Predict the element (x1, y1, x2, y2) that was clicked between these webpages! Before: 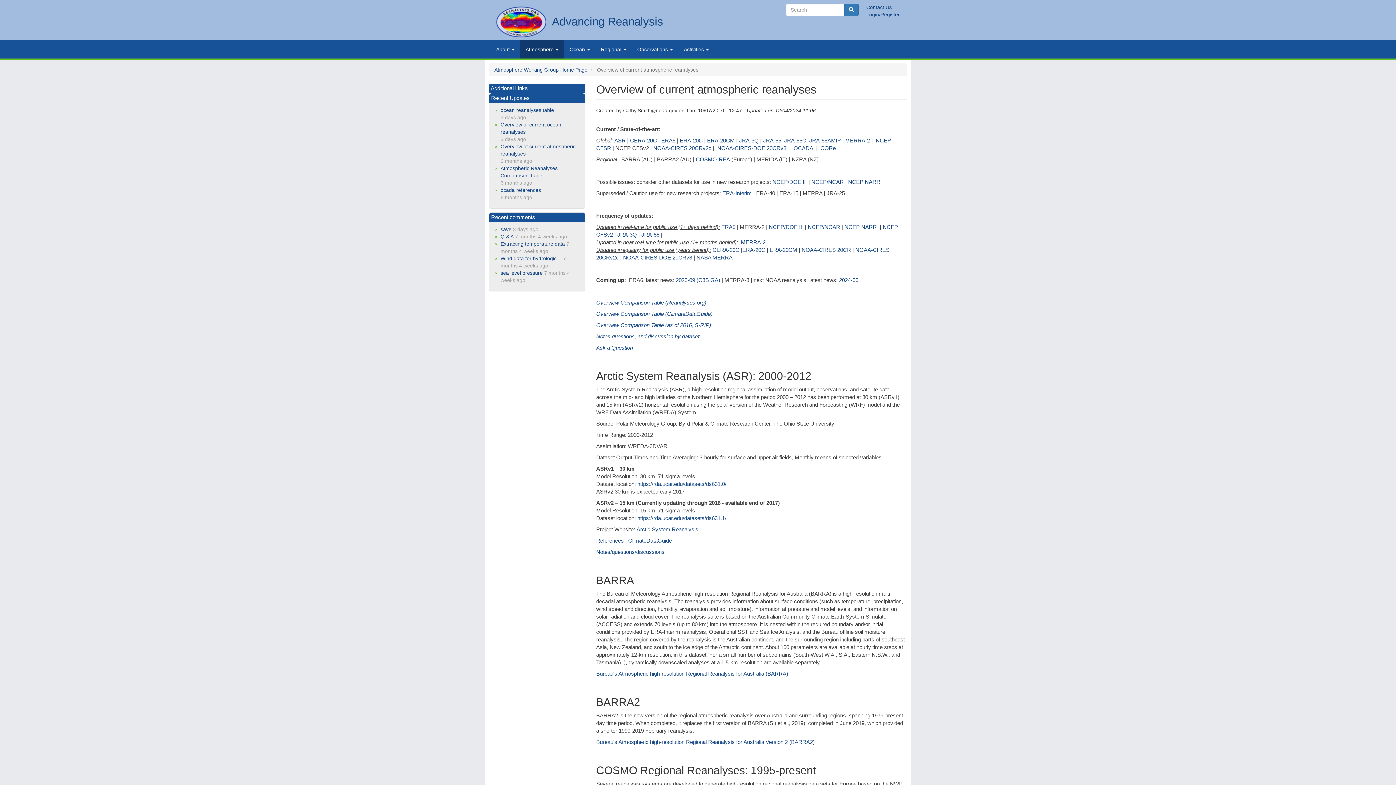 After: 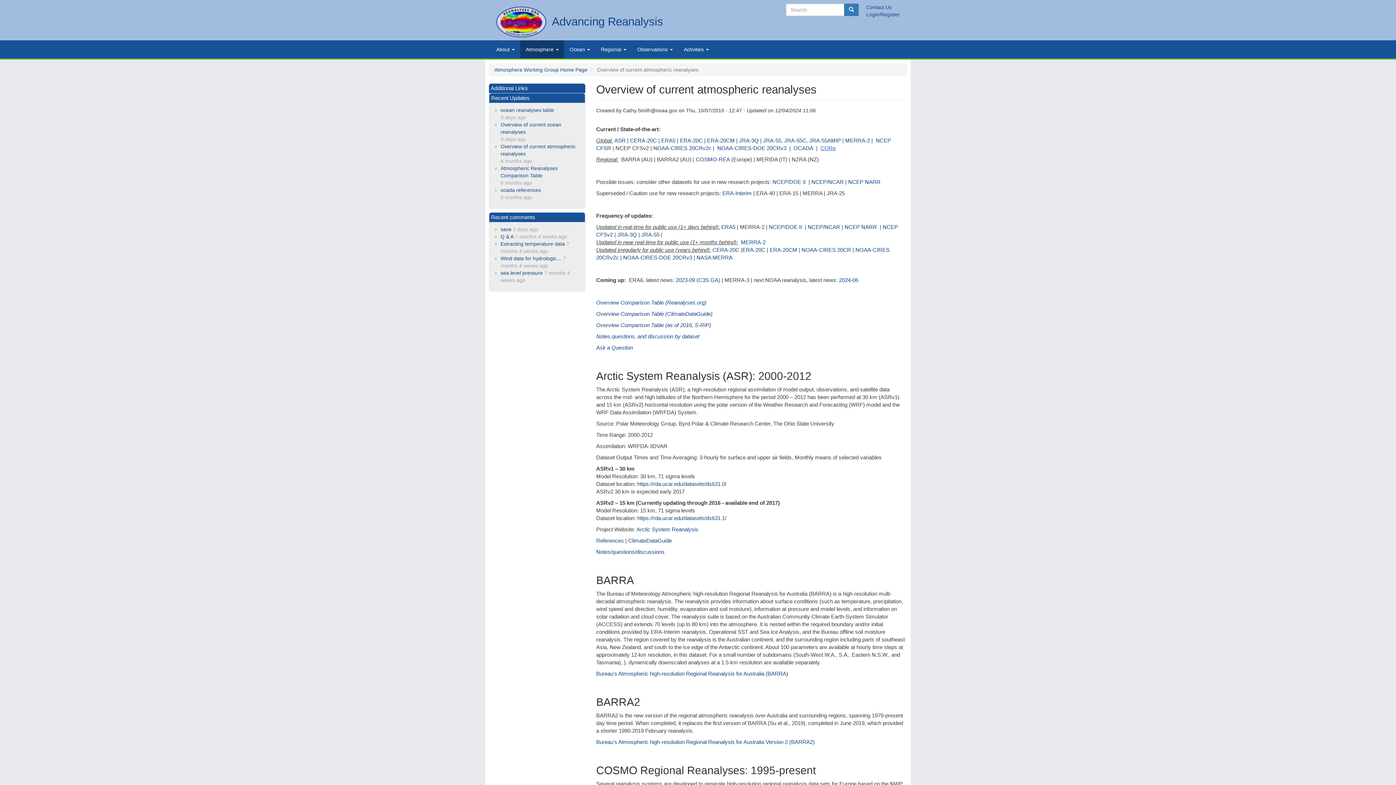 Action: label: CORe bbox: (820, 145, 836, 151)